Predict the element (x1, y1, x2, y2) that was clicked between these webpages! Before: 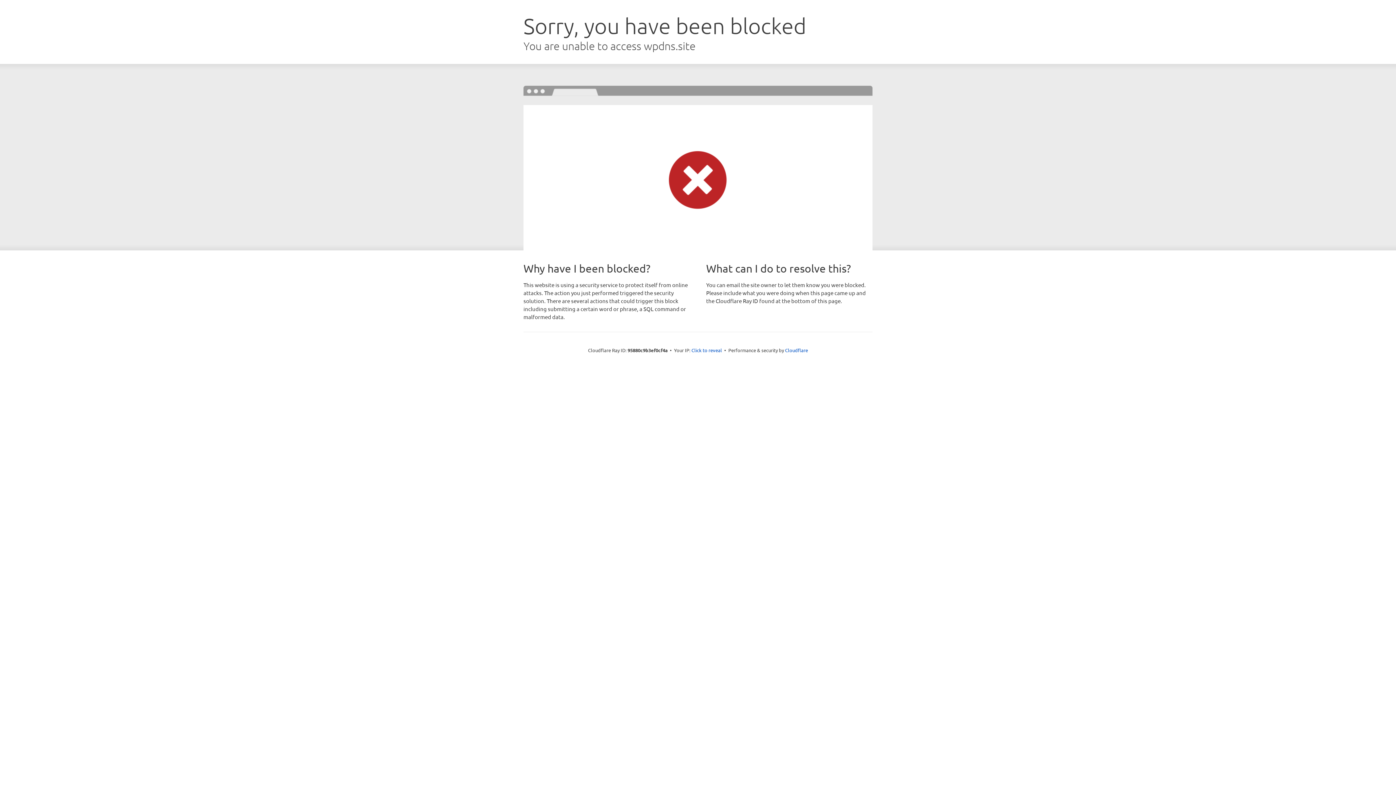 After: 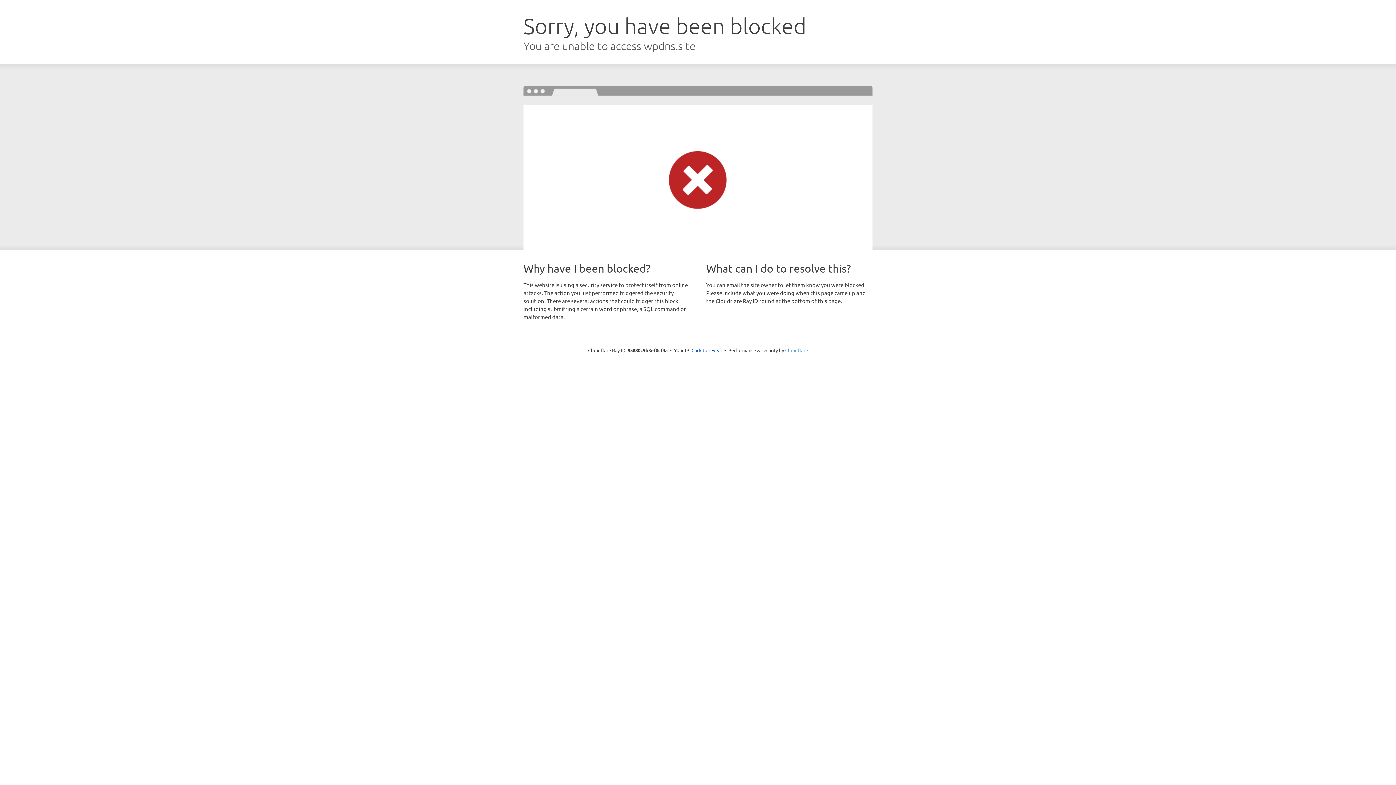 Action: bbox: (785, 347, 808, 353) label: Cloudflare